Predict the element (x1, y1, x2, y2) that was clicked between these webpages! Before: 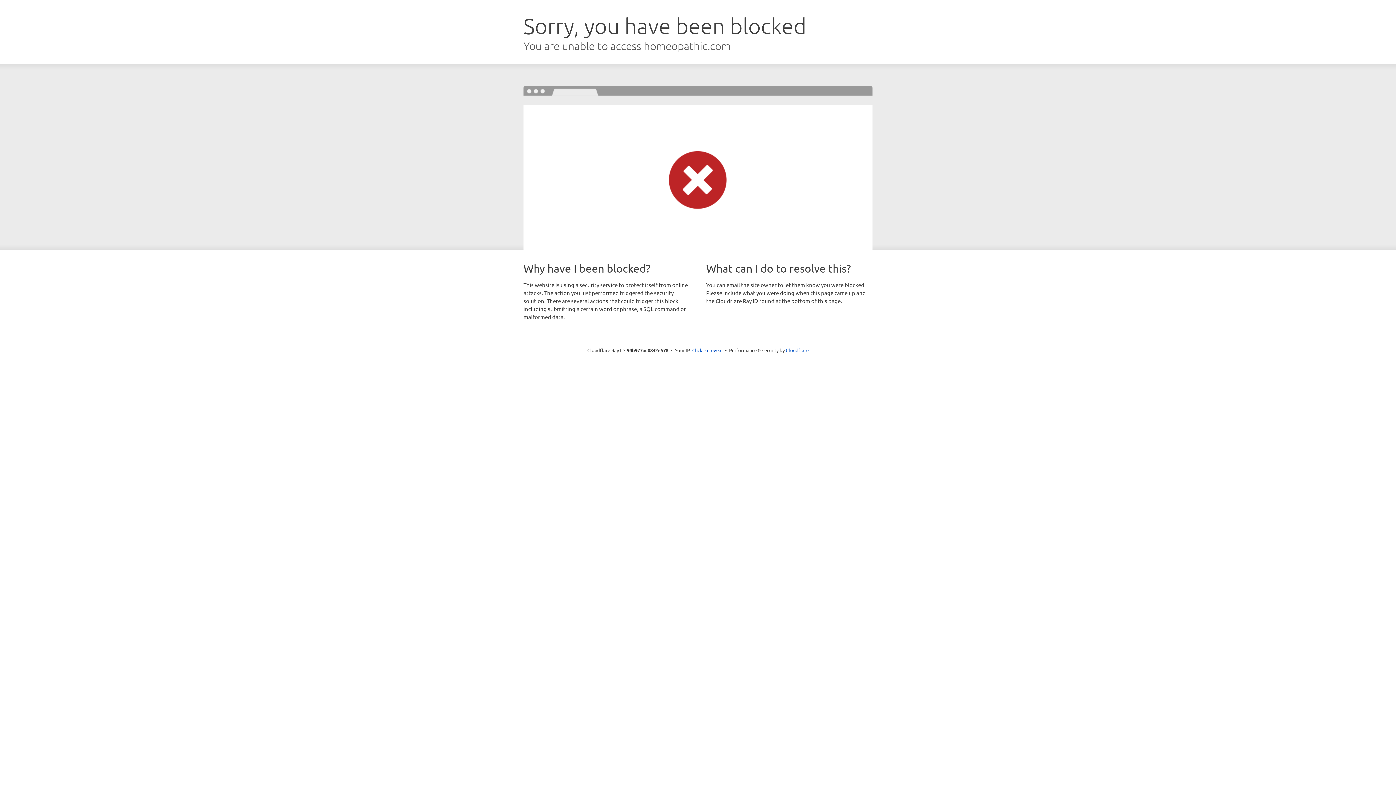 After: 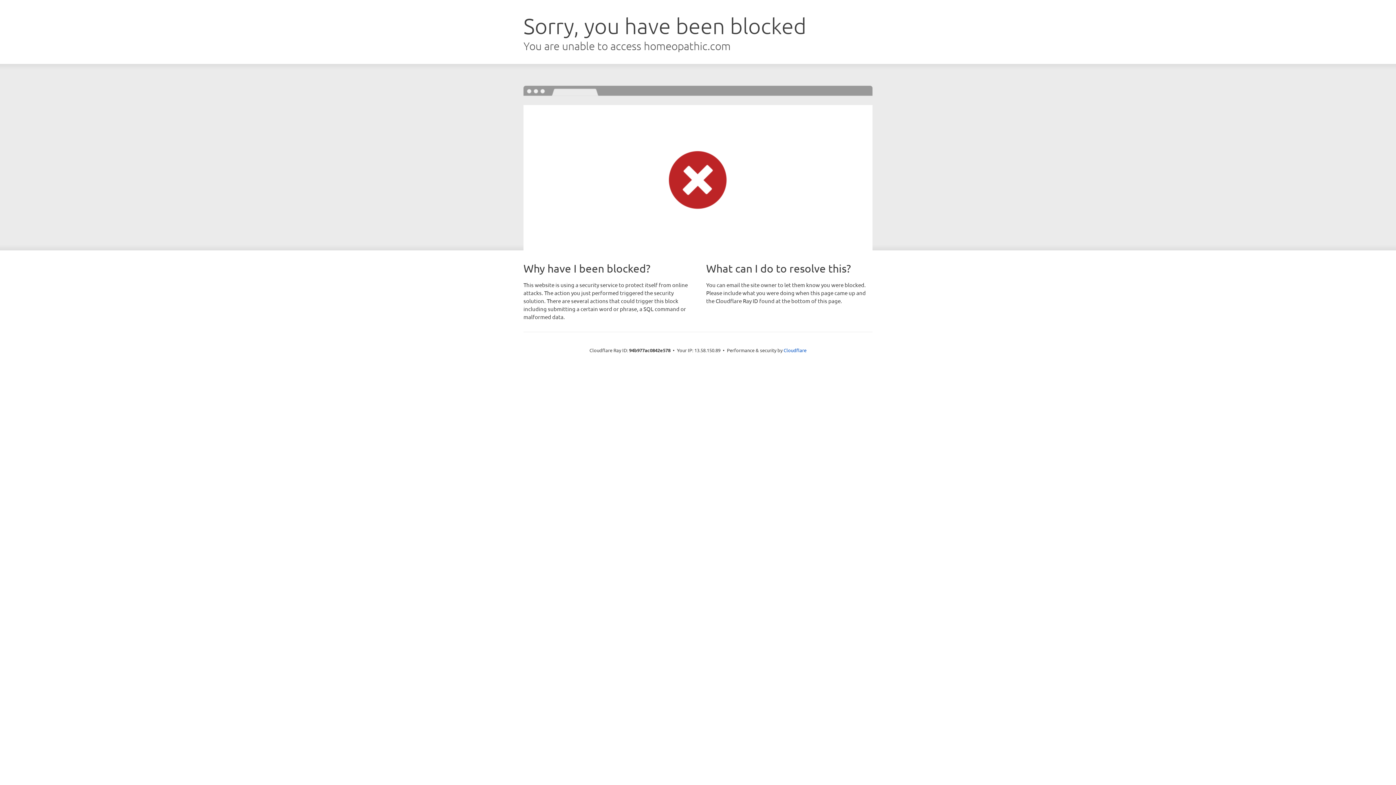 Action: label: Click to reveal bbox: (692, 346, 722, 353)